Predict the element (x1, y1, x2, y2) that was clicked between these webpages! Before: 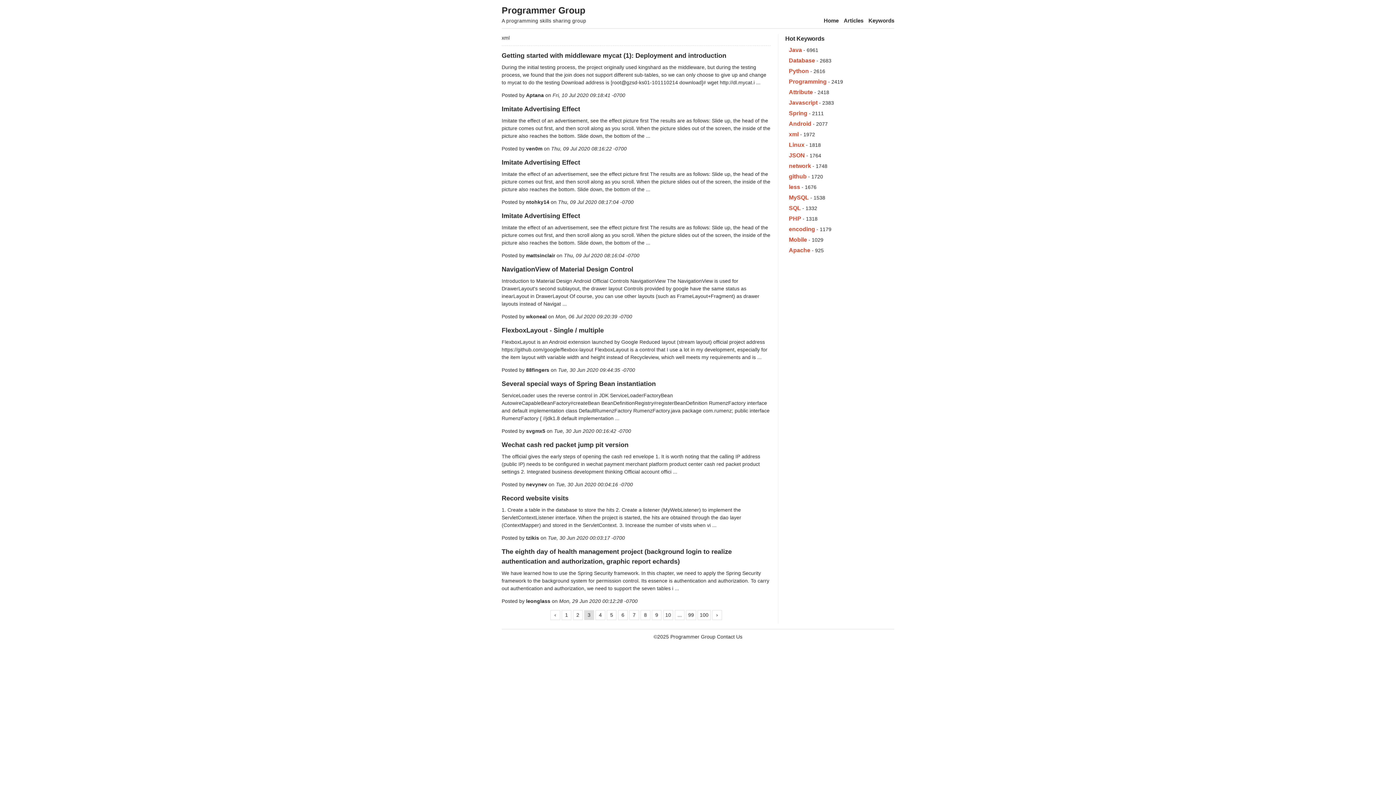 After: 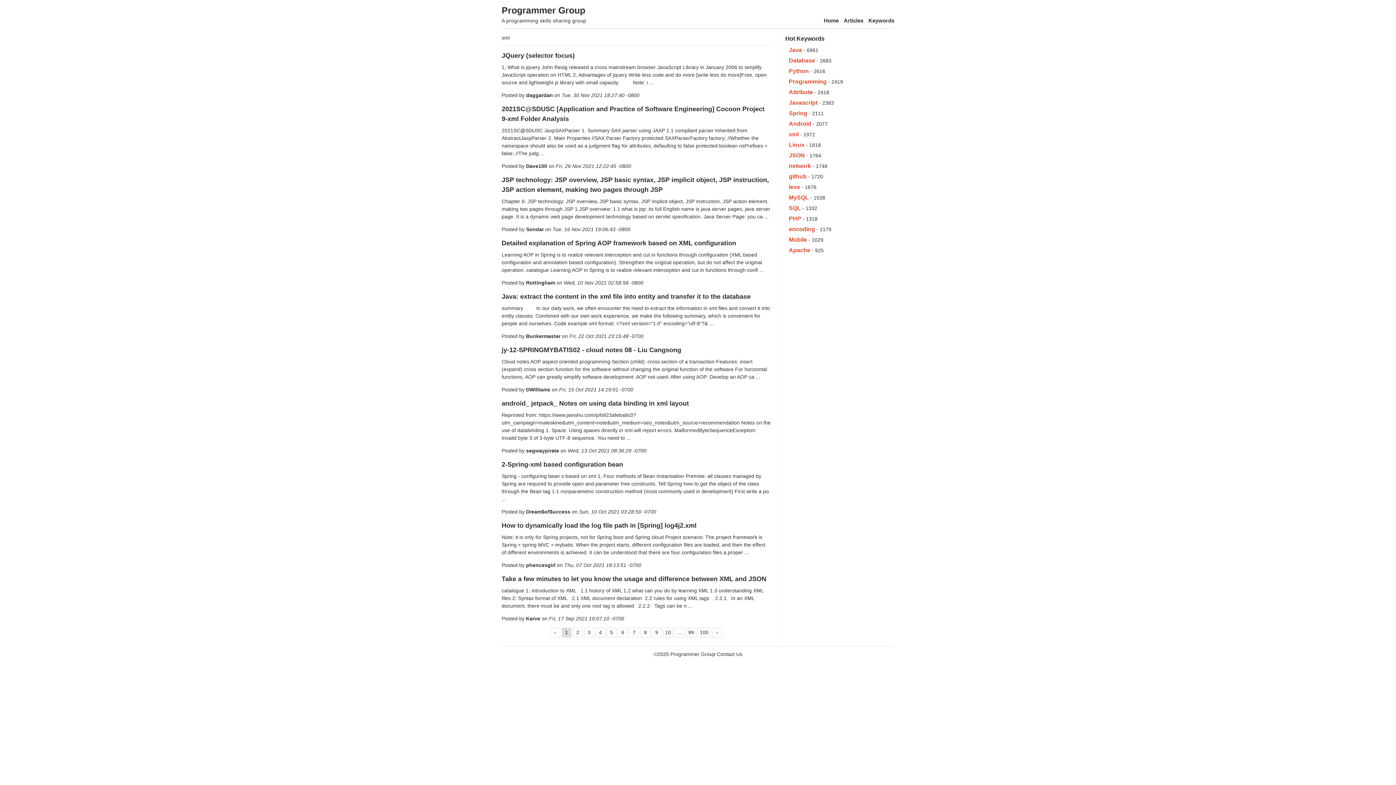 Action: bbox: (565, 612, 568, 618) label: 1